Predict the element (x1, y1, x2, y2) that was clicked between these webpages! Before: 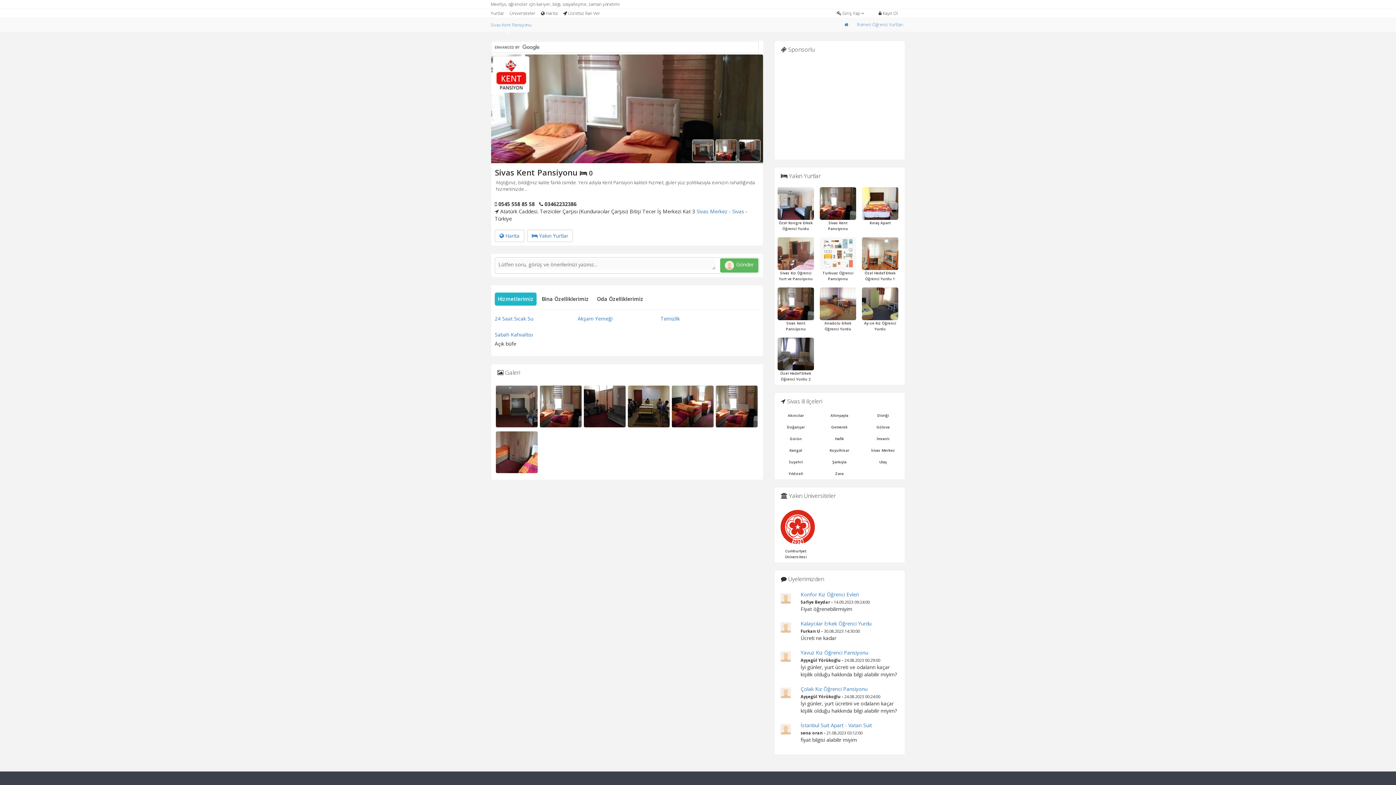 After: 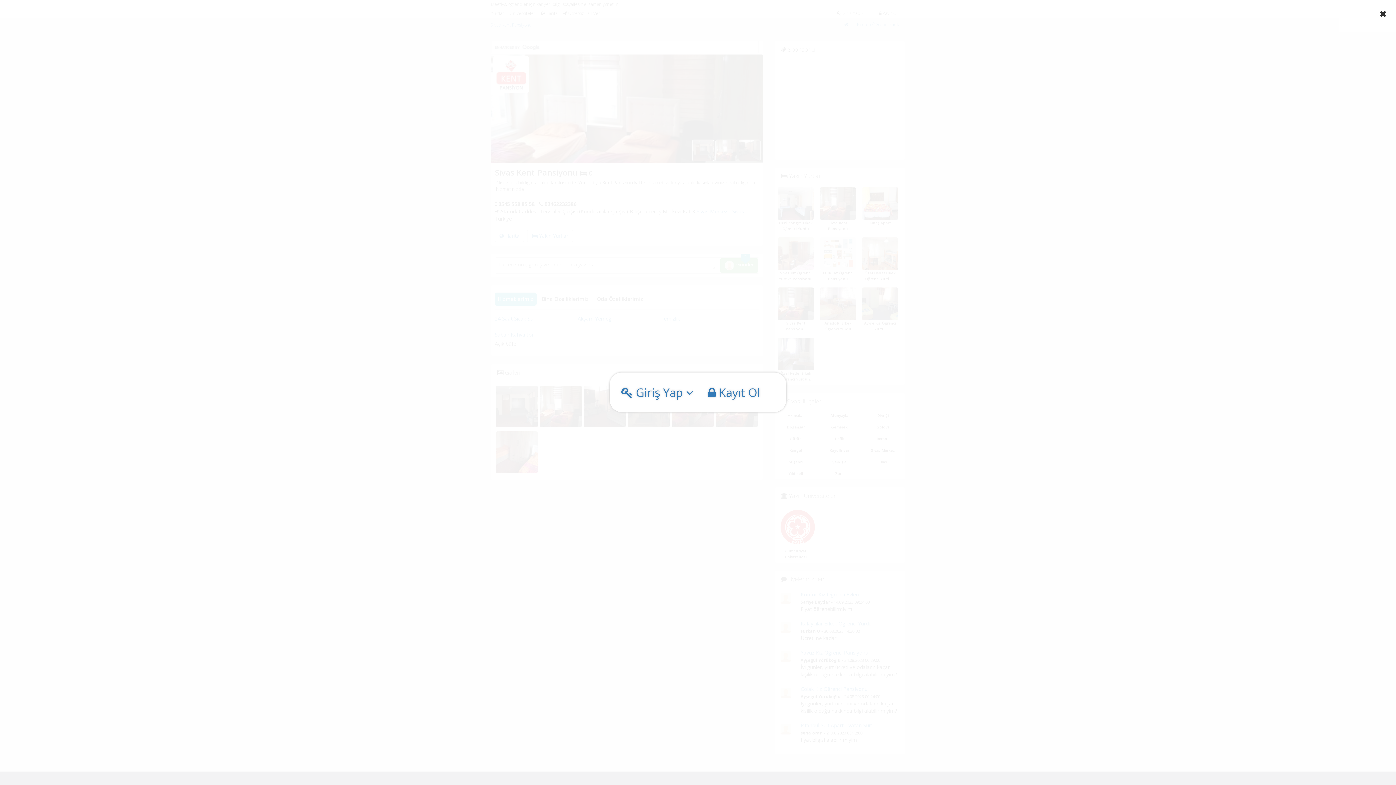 Action: label: Gönder bbox: (720, 258, 758, 272)